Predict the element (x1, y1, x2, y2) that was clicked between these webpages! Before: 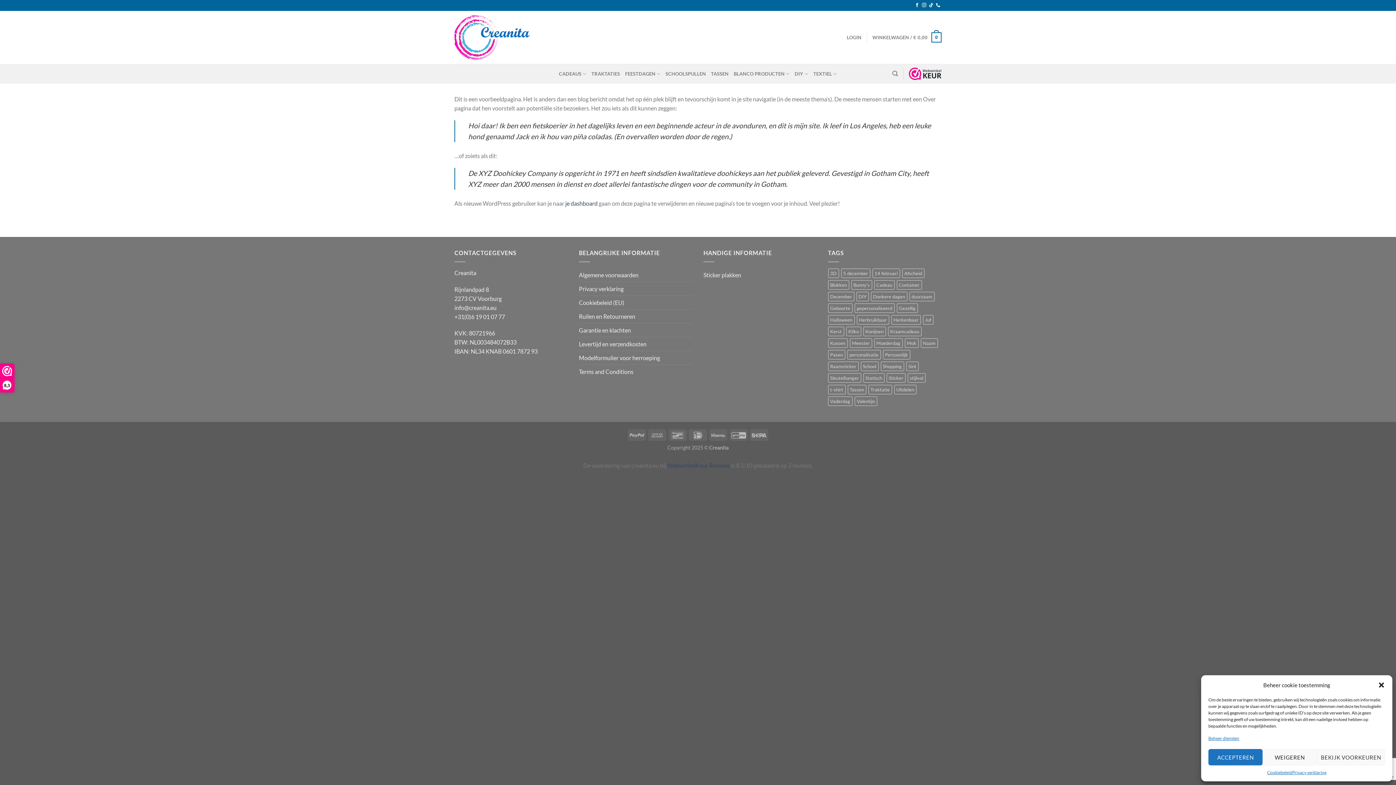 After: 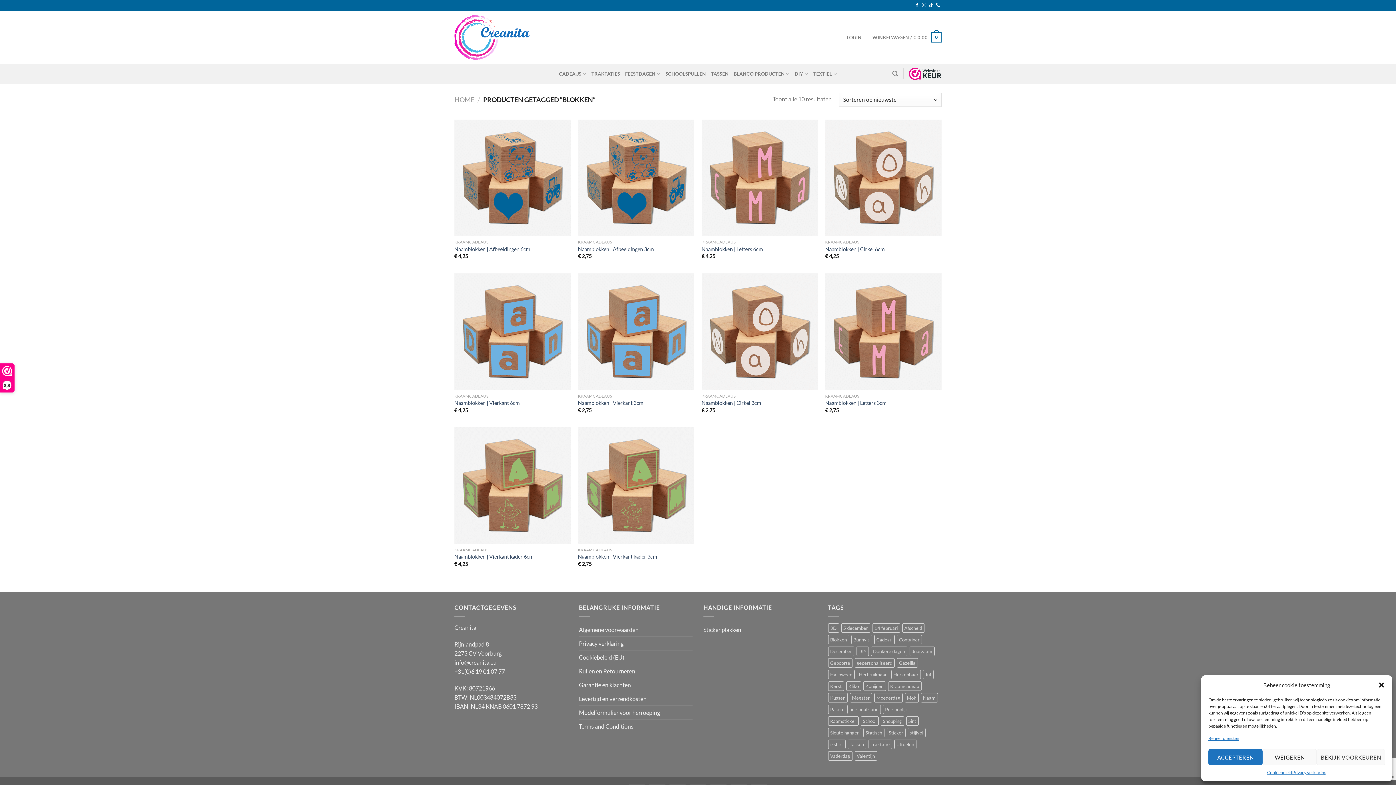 Action: bbox: (828, 280, 849, 289) label: Blokken (10 producten)